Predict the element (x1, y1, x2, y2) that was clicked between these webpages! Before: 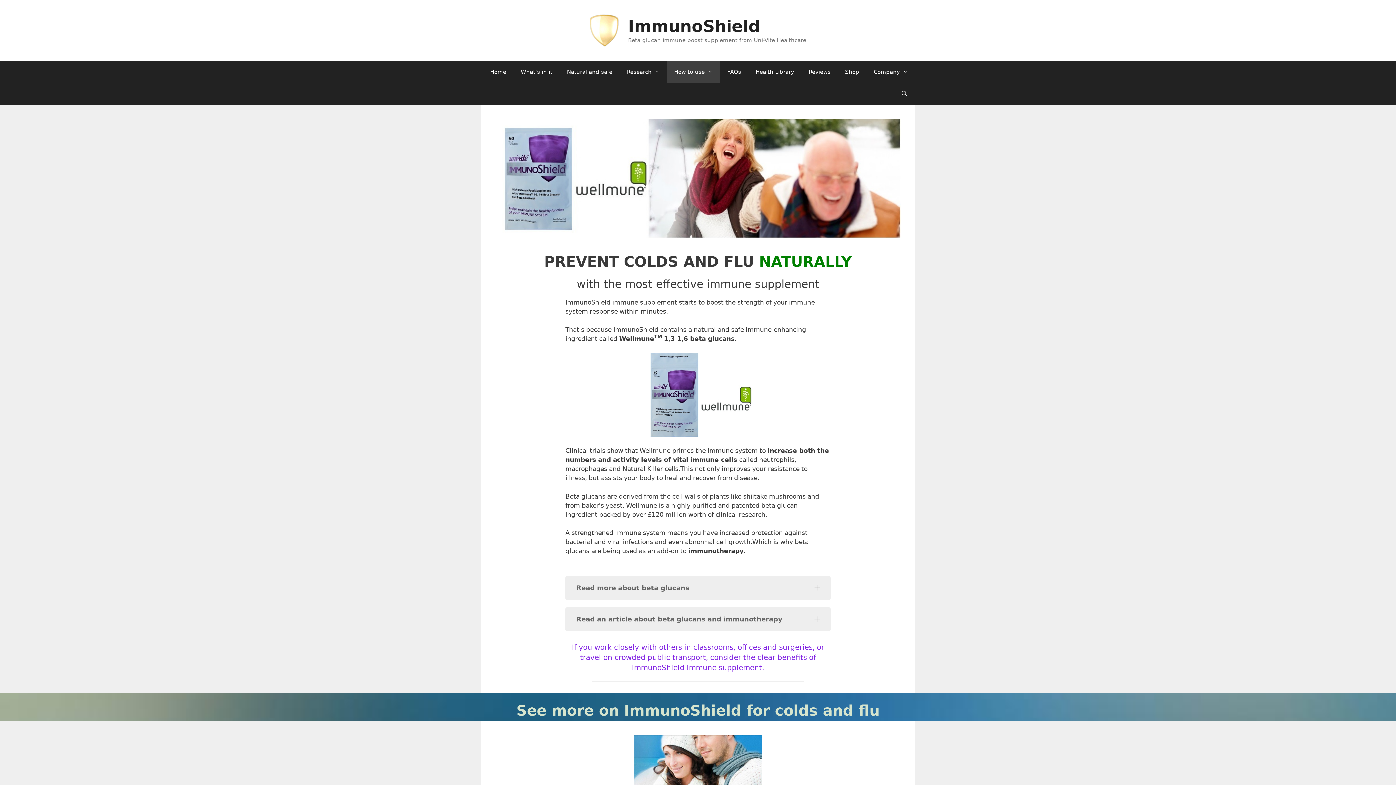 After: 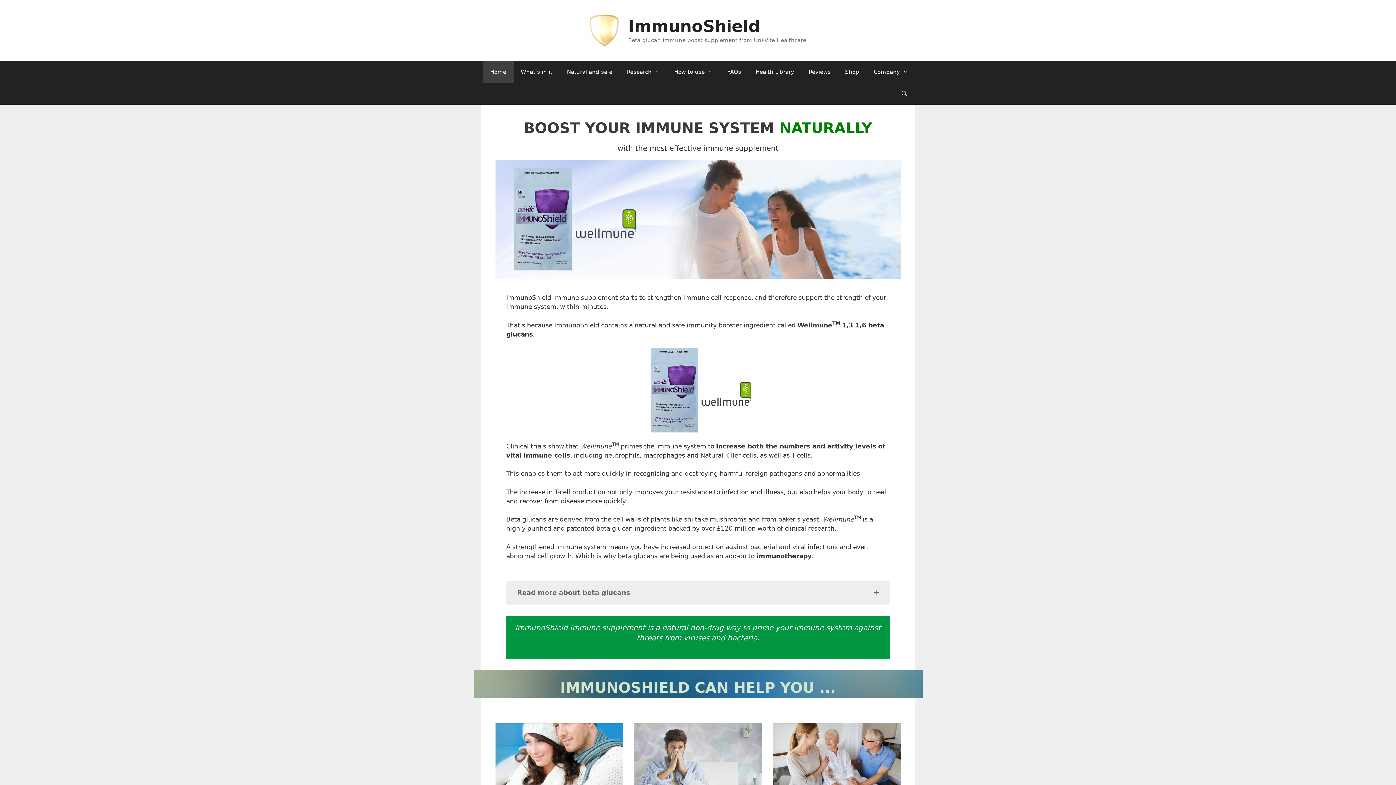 Action: label: ImmunoShield bbox: (628, 16, 760, 35)